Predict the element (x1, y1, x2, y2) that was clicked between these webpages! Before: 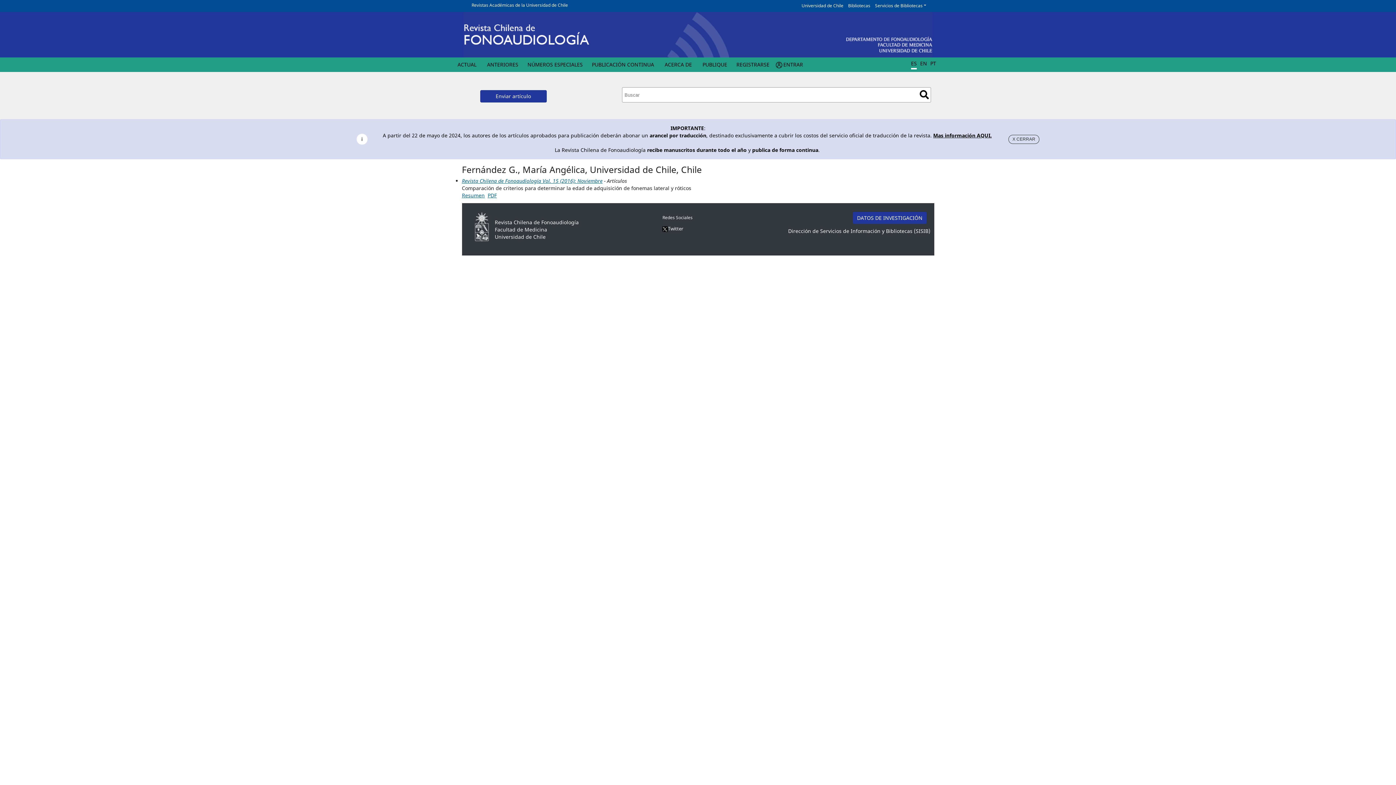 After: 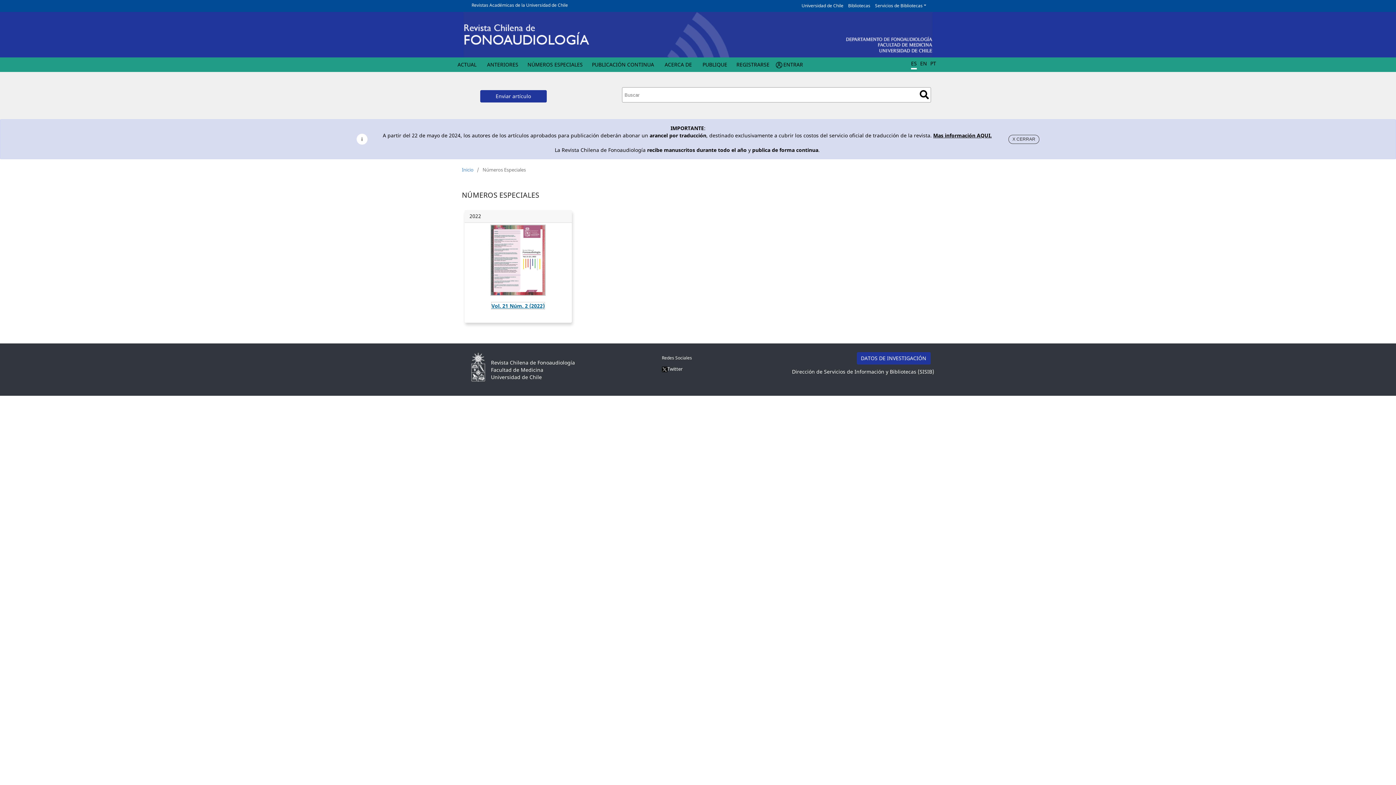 Action: bbox: (525, 59, 584, 72) label: NÚMEROS ESPECIALES